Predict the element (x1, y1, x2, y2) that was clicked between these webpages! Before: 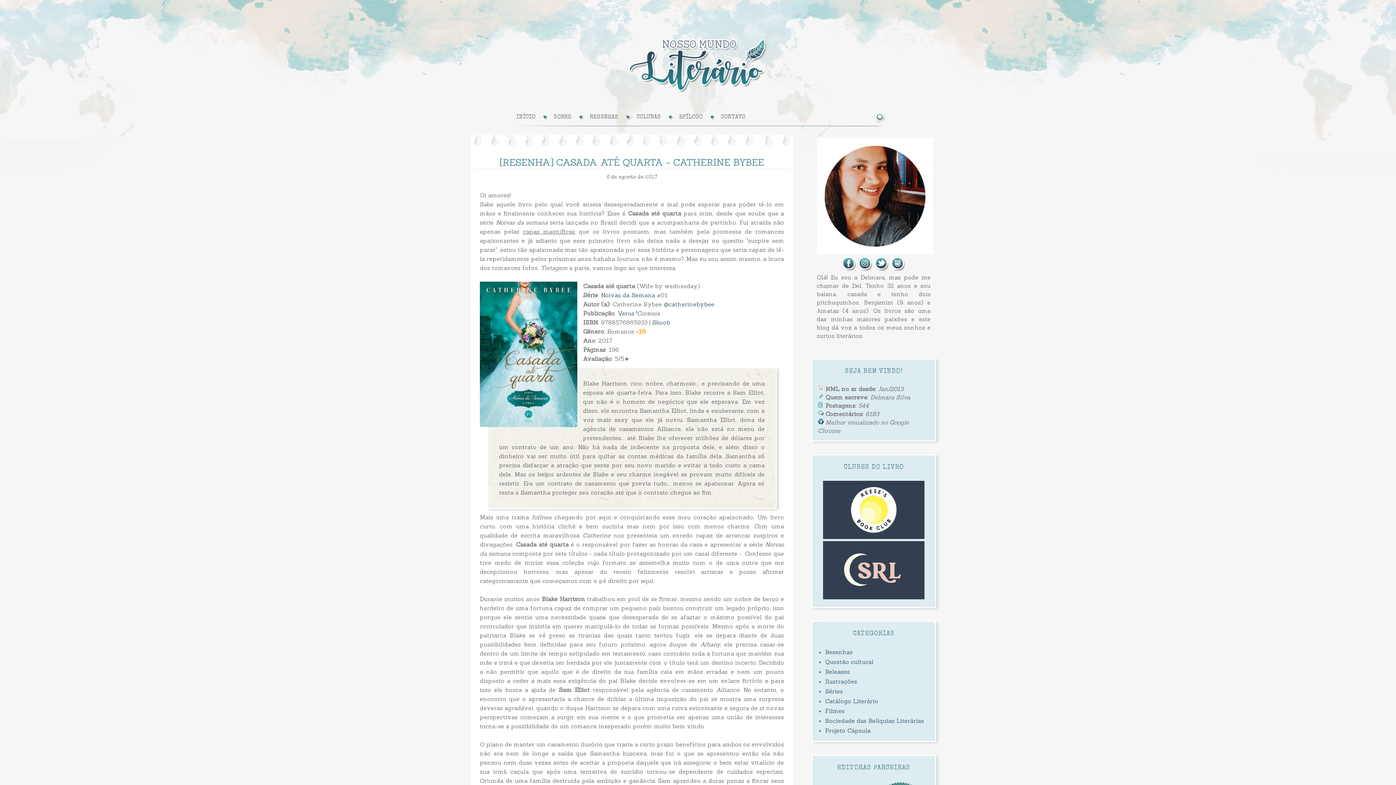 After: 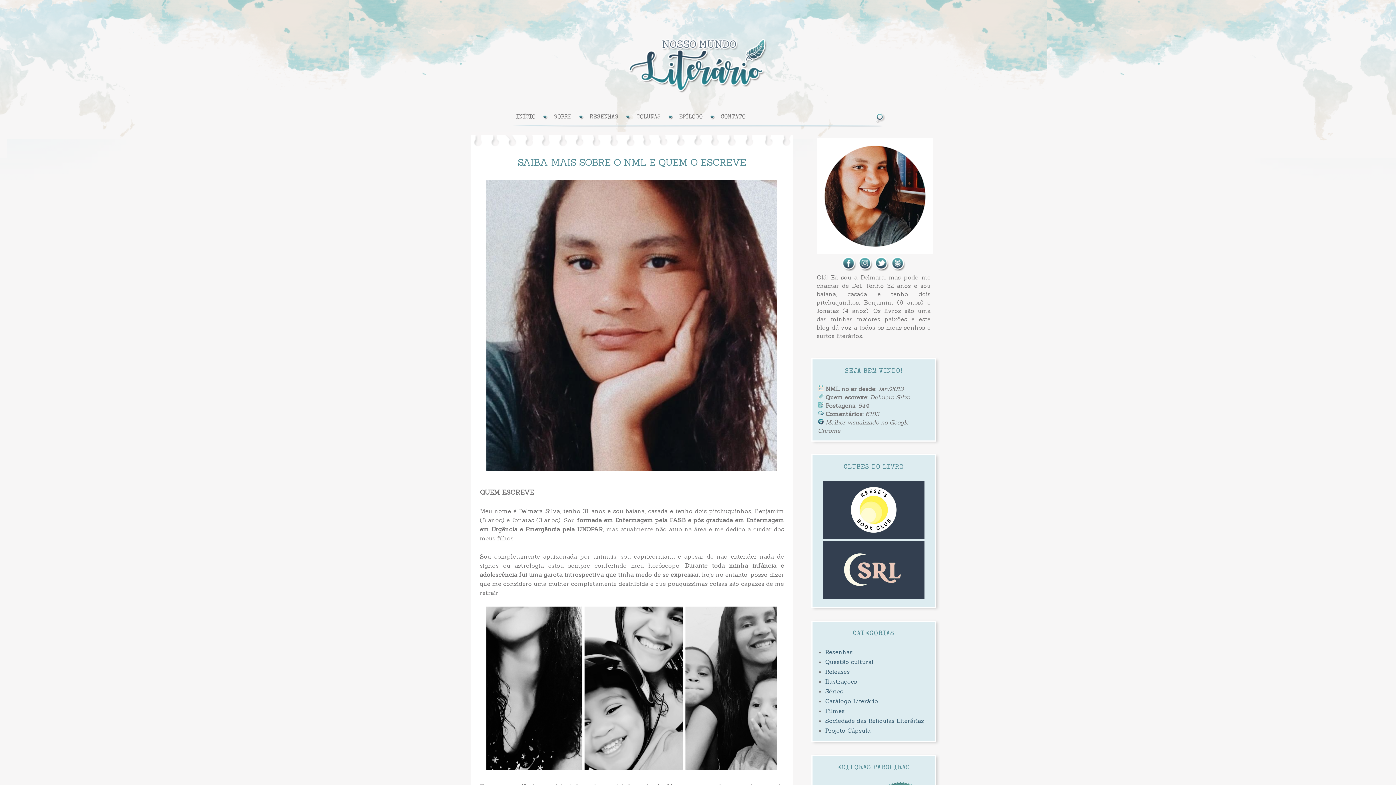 Action: label: SOBRE bbox: (546, 115, 578, 119)